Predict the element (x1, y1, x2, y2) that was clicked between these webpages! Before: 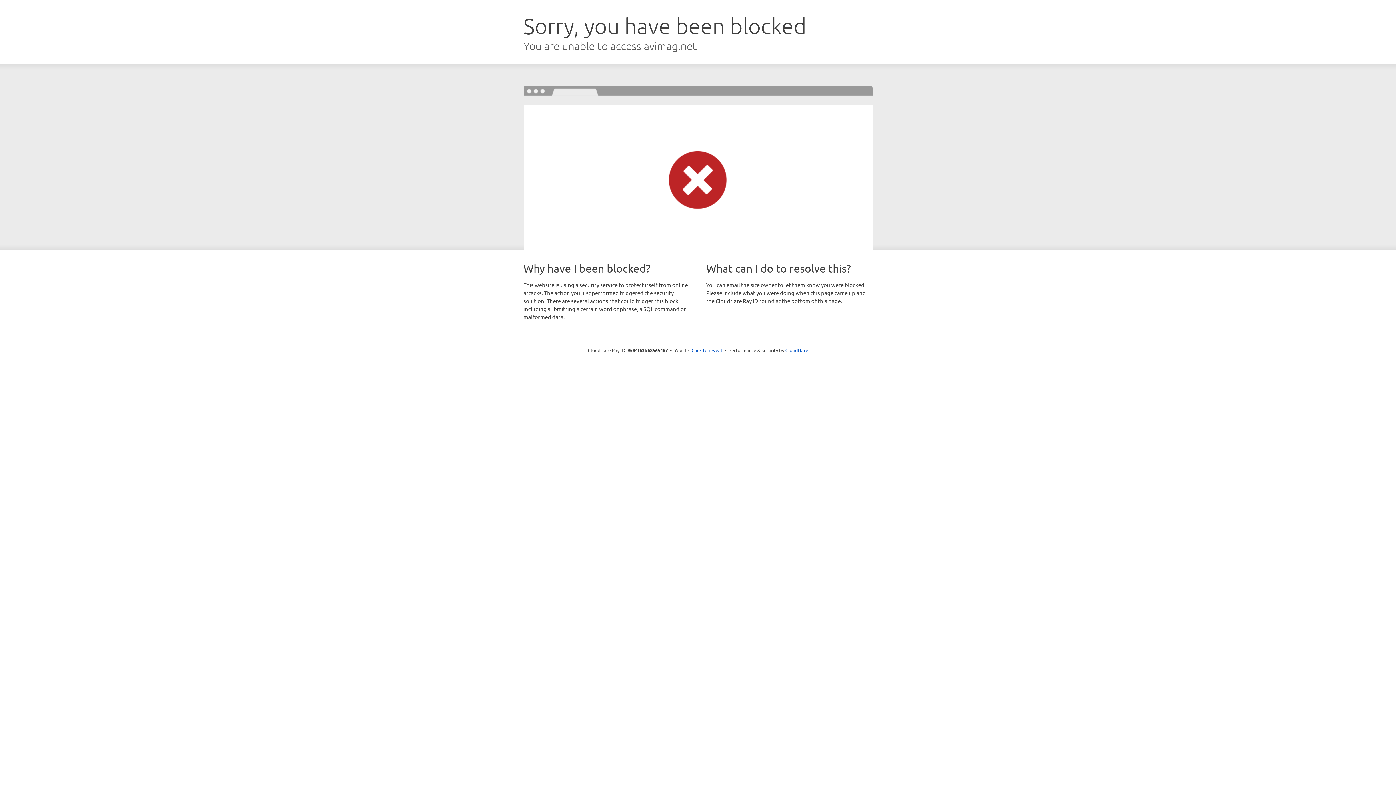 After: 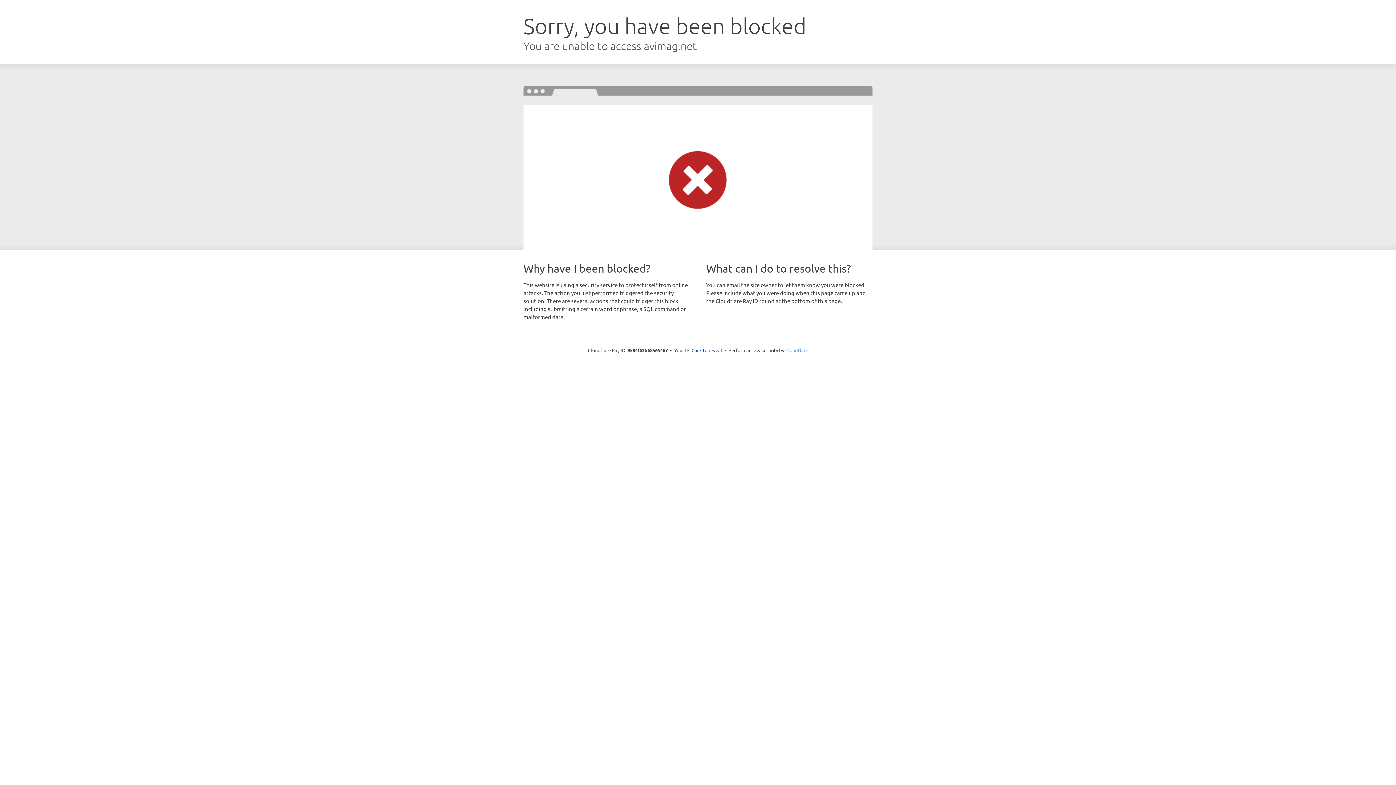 Action: label: Cloudflare bbox: (785, 347, 808, 353)